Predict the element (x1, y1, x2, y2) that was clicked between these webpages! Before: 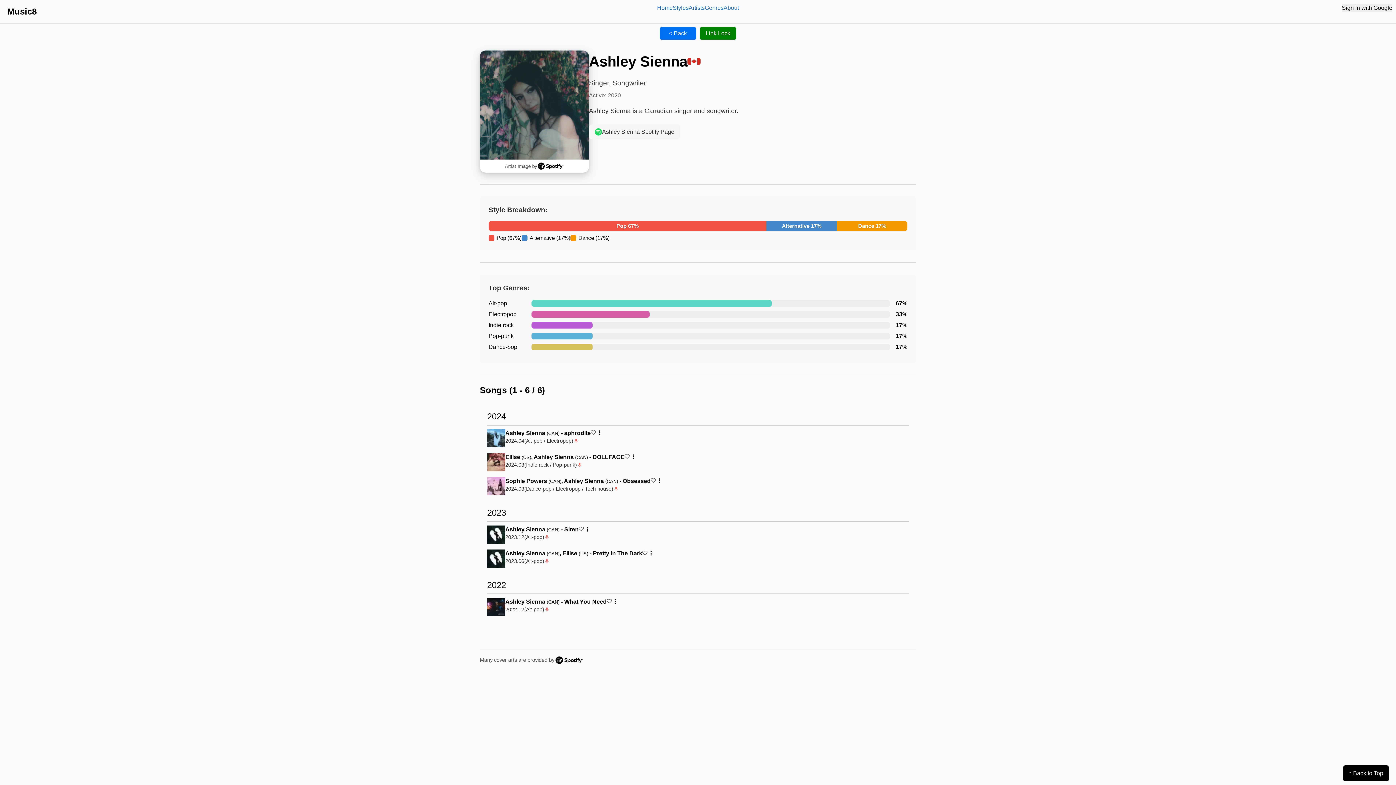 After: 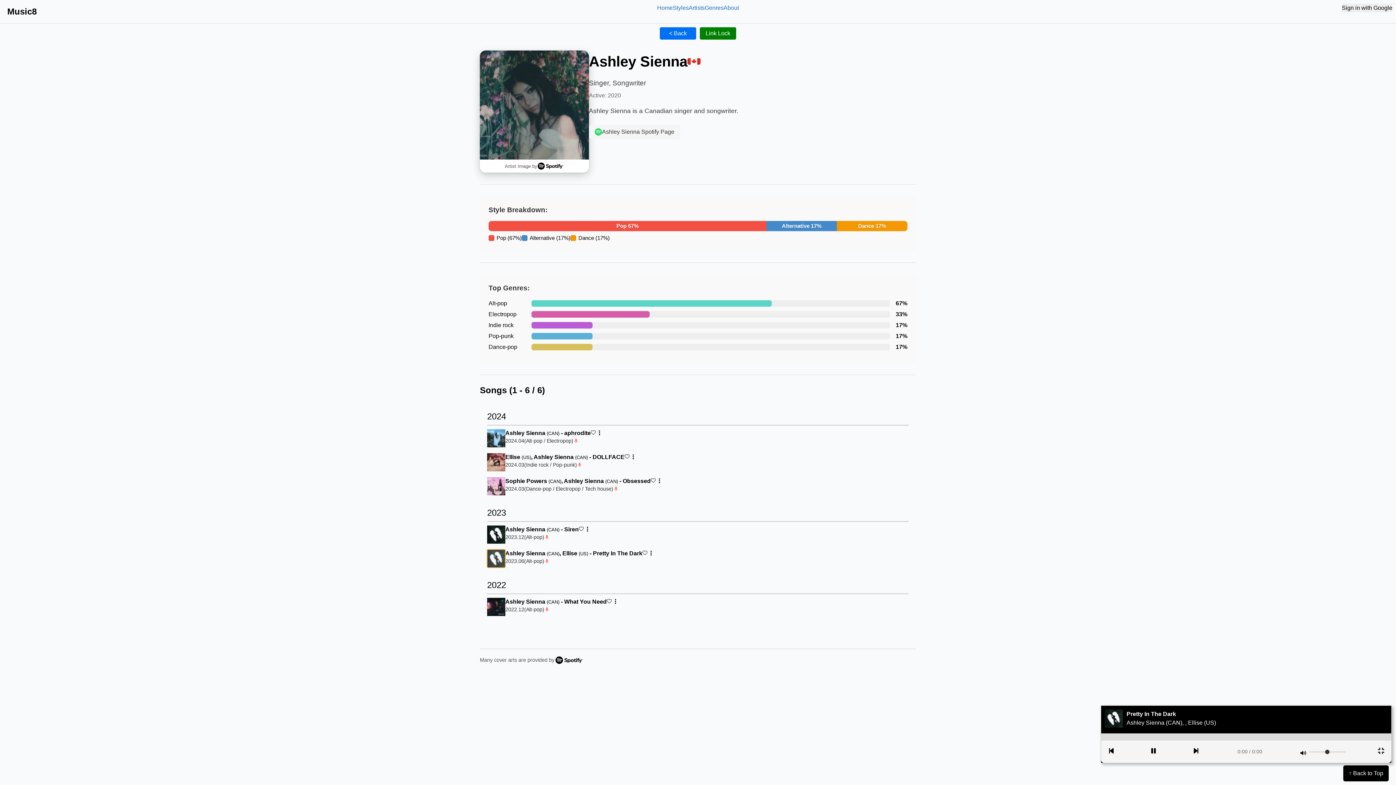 Action: bbox: (487, 549, 505, 568) label: 再生 Pretty In The Dark